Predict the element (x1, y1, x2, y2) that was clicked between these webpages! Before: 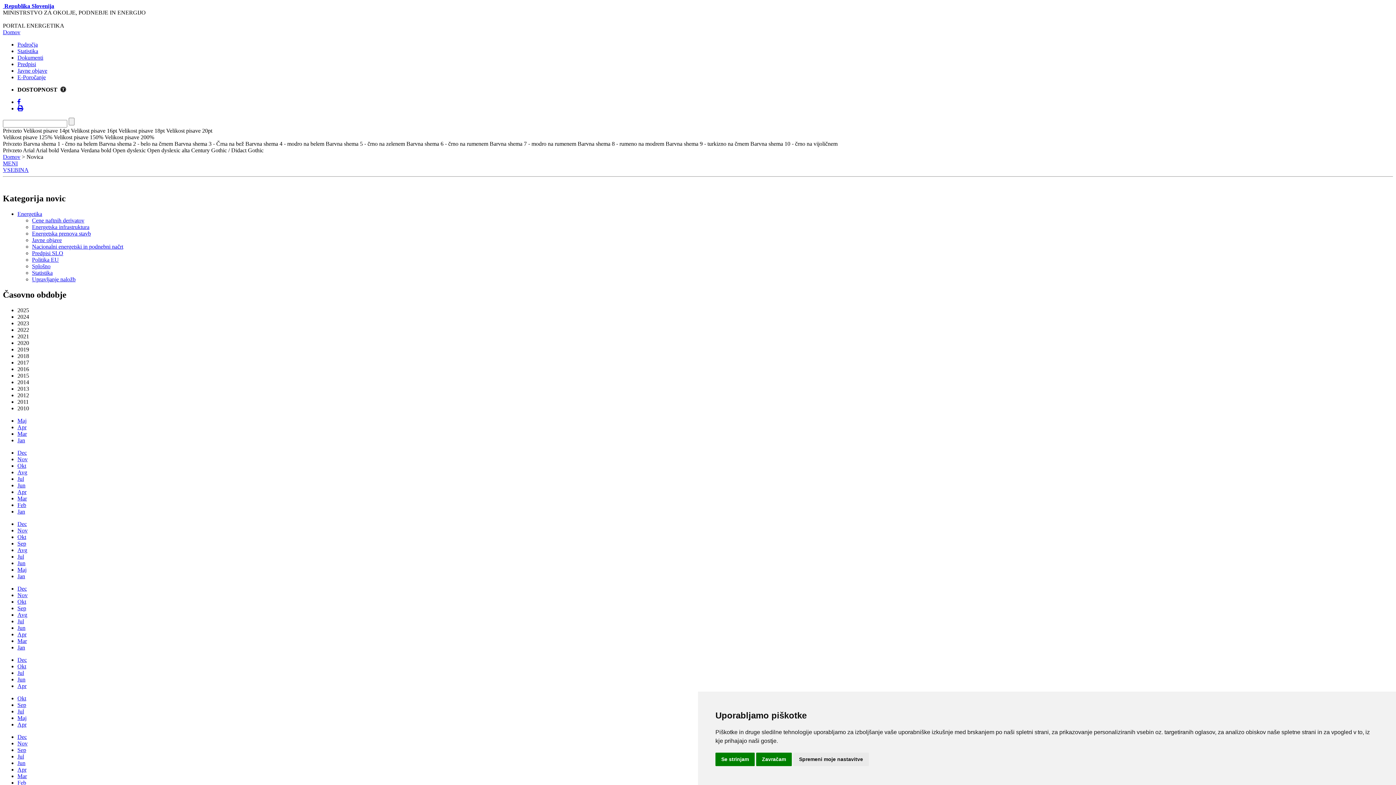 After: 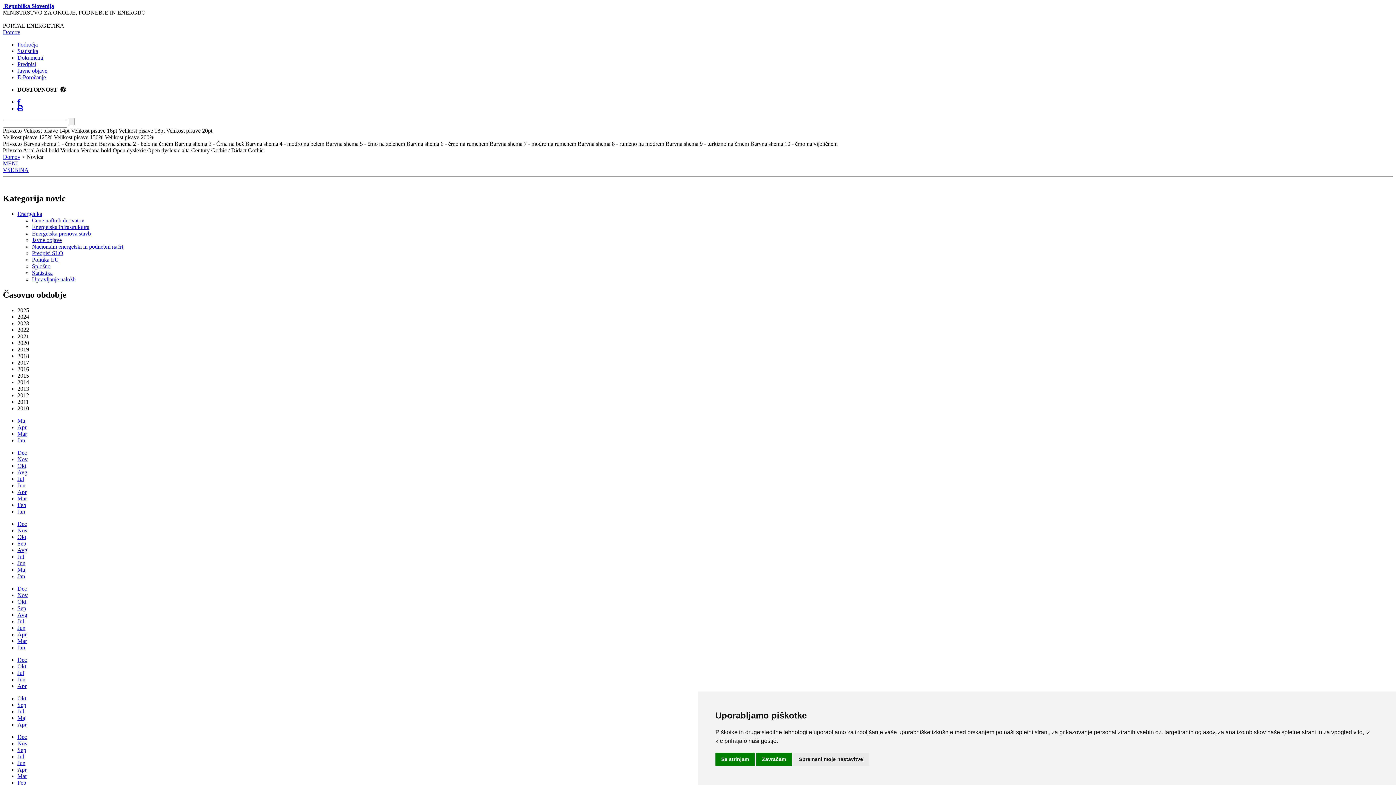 Action: bbox: (2, 166, 28, 173) label: VSEBINA